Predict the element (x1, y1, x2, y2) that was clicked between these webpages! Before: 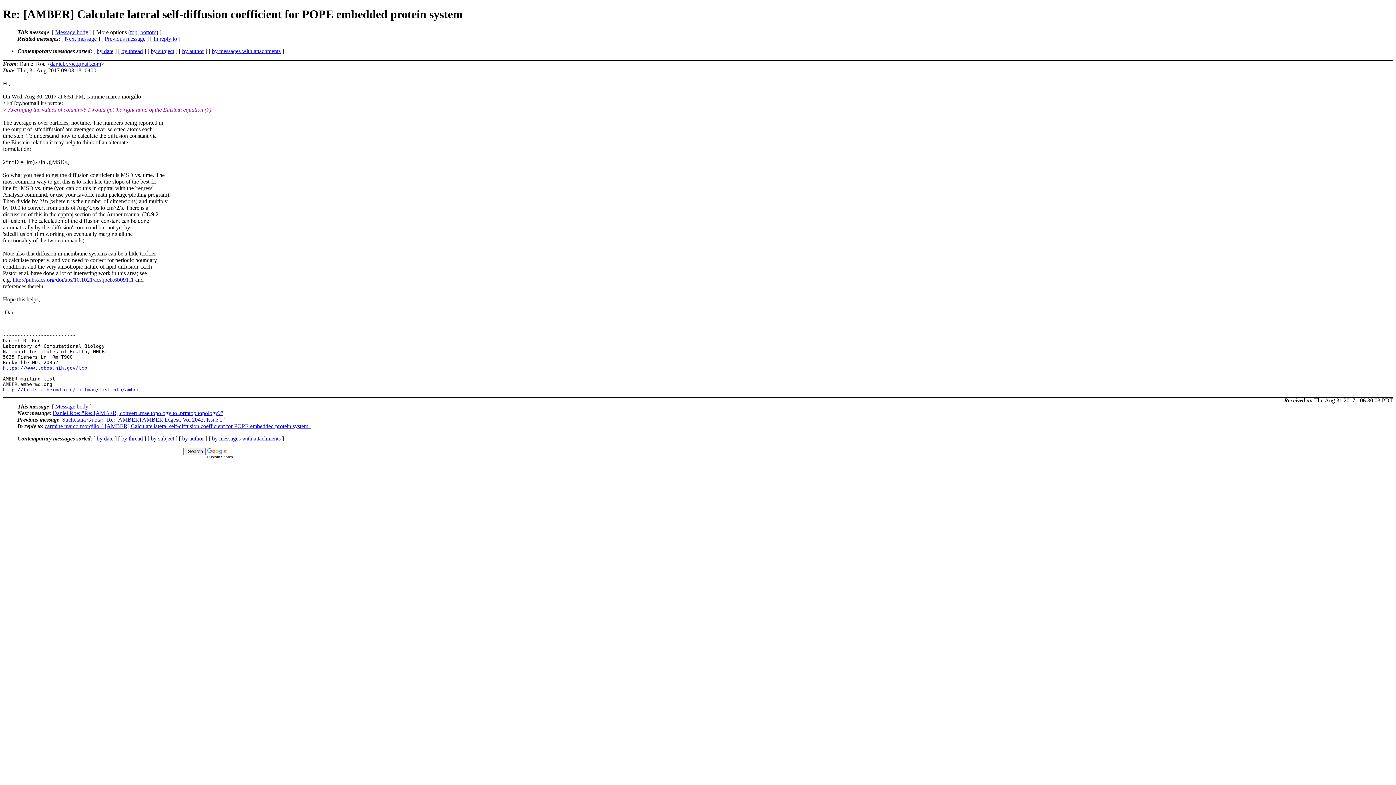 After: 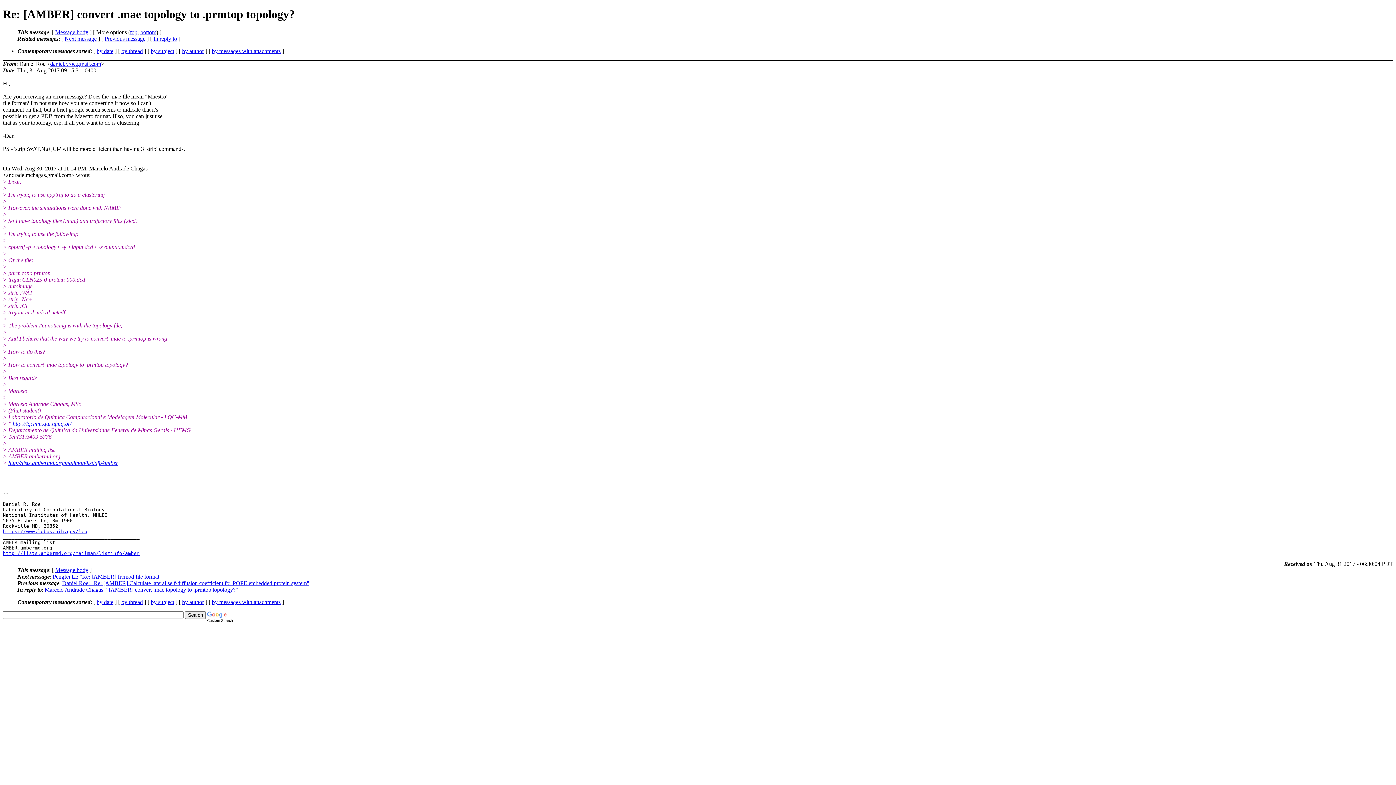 Action: label: Daniel Roe: "Re: [AMBER] convert .mae topology to .prmtop topology?" bbox: (52, 410, 223, 416)